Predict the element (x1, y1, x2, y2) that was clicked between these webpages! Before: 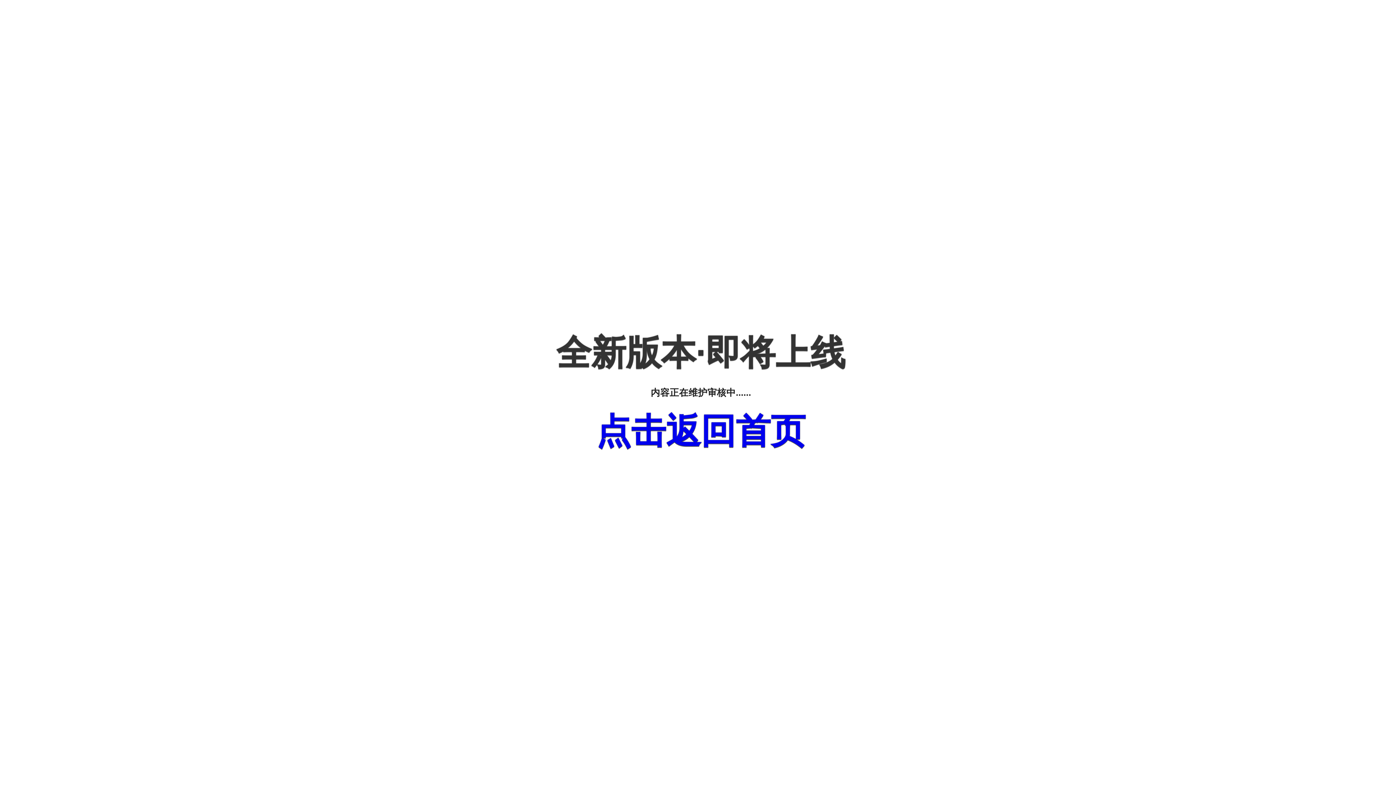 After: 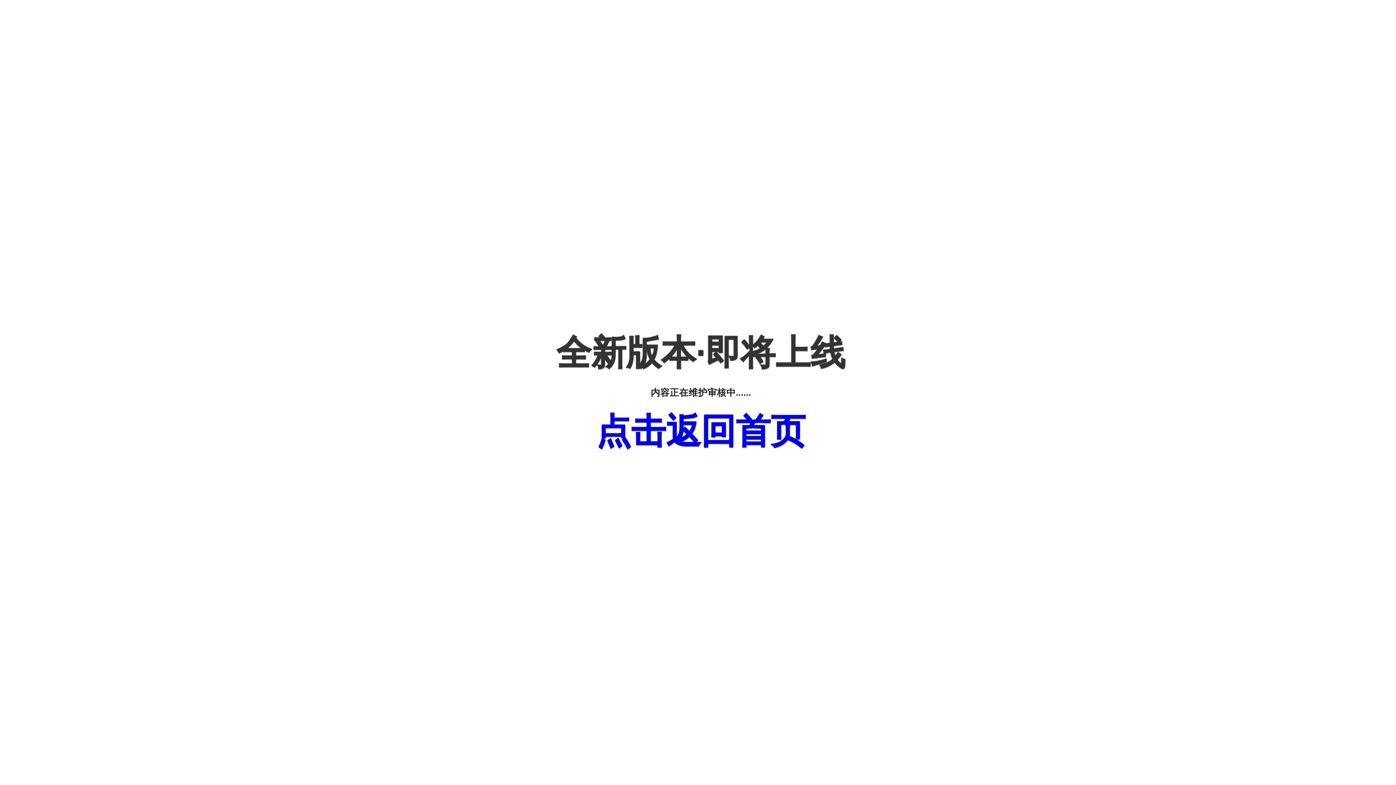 Action: label: 点击返回首页 bbox: (596, 411, 805, 450)